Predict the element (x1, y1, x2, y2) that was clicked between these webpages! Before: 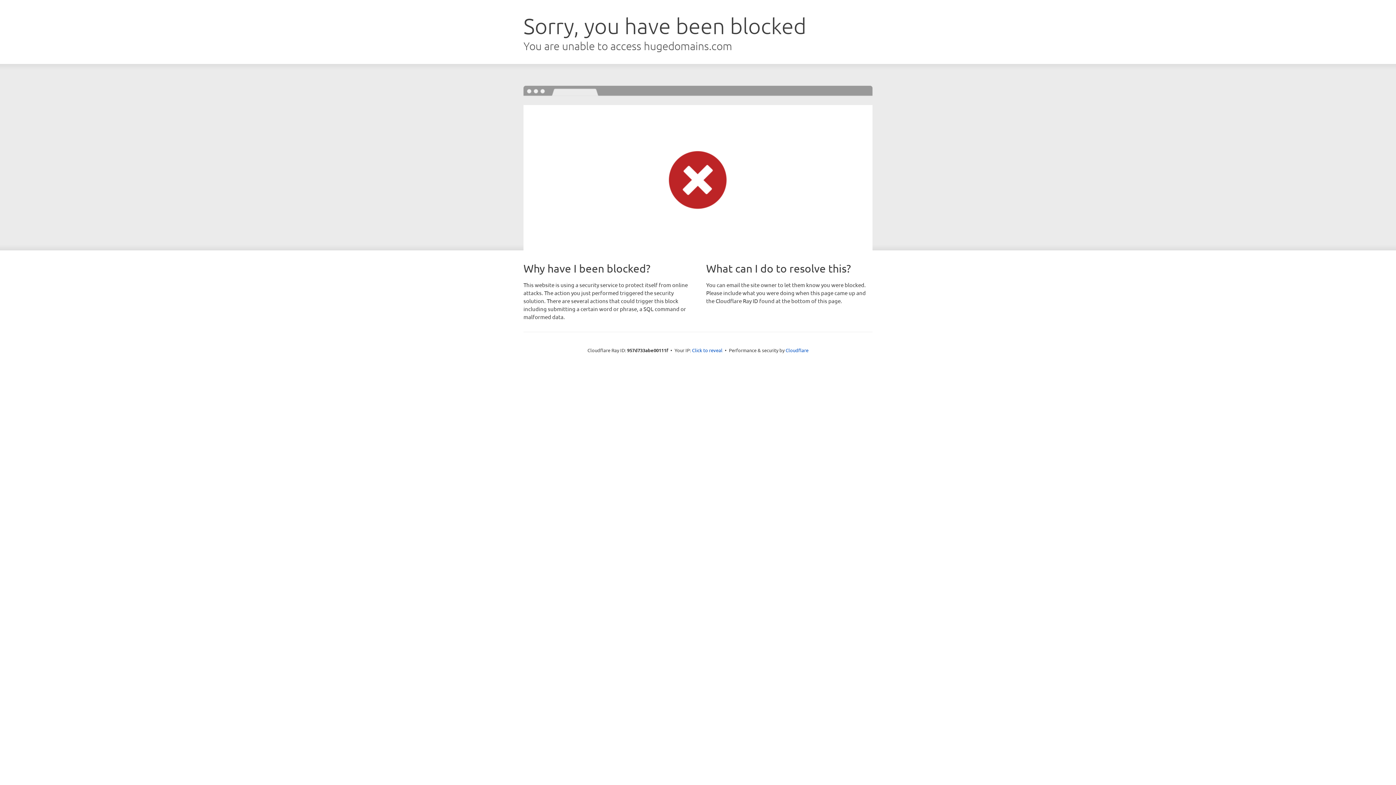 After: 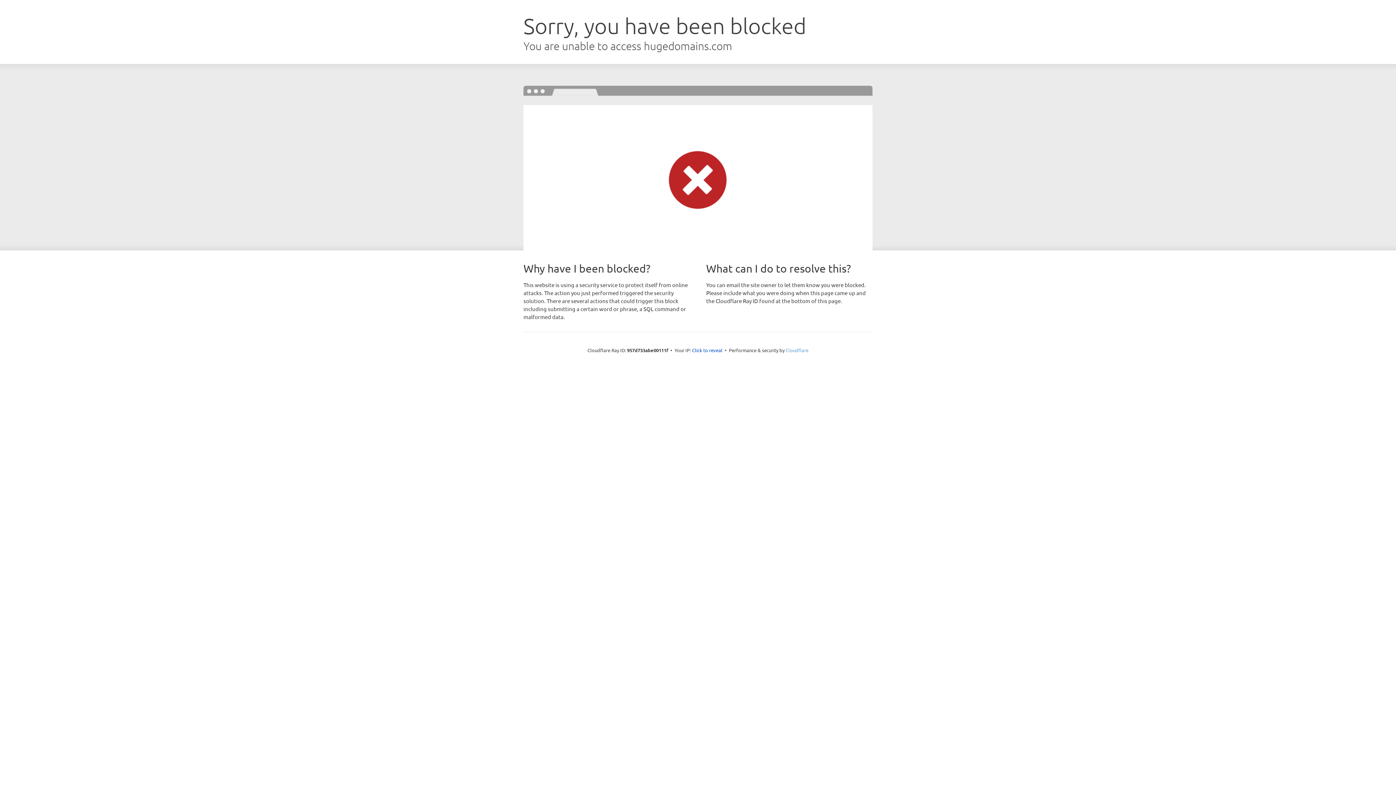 Action: label: Cloudflare bbox: (785, 347, 808, 353)